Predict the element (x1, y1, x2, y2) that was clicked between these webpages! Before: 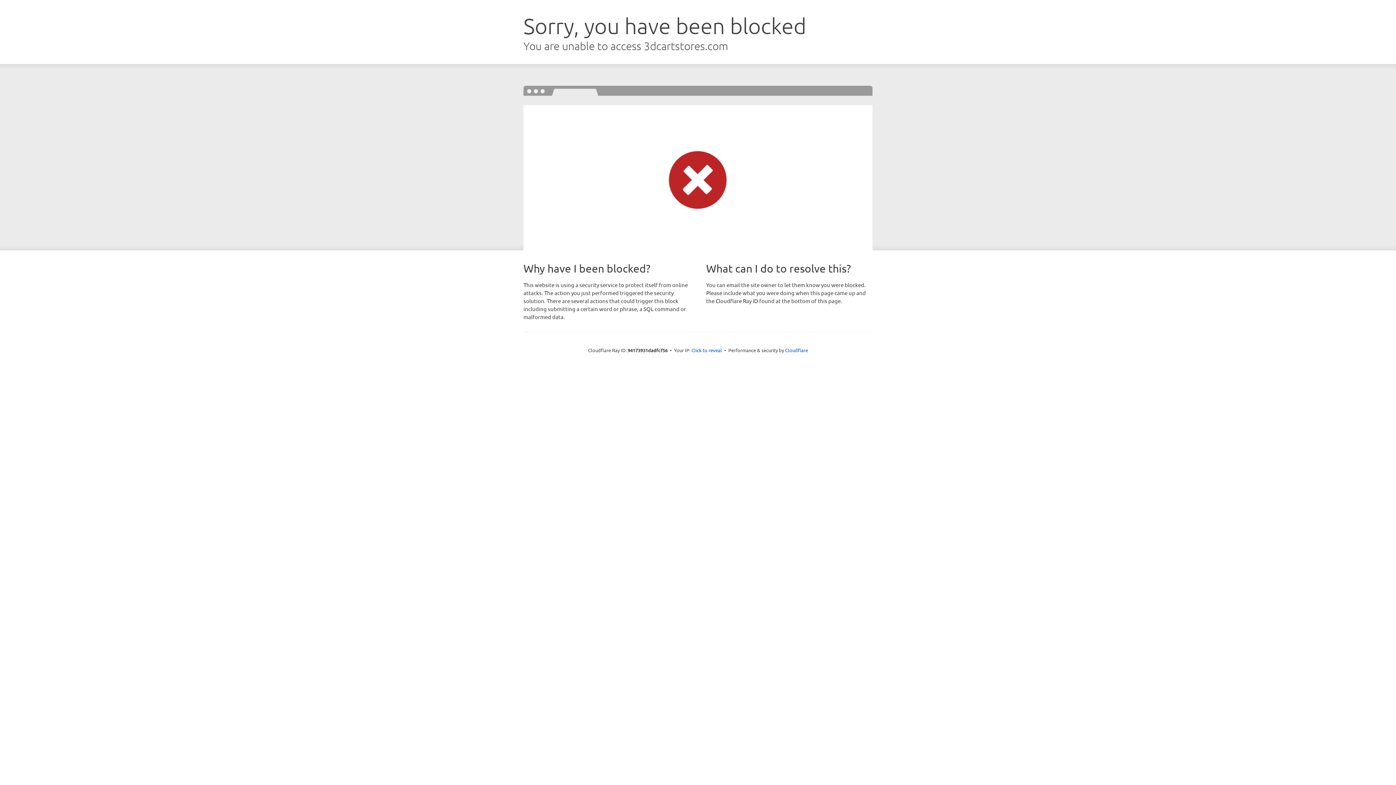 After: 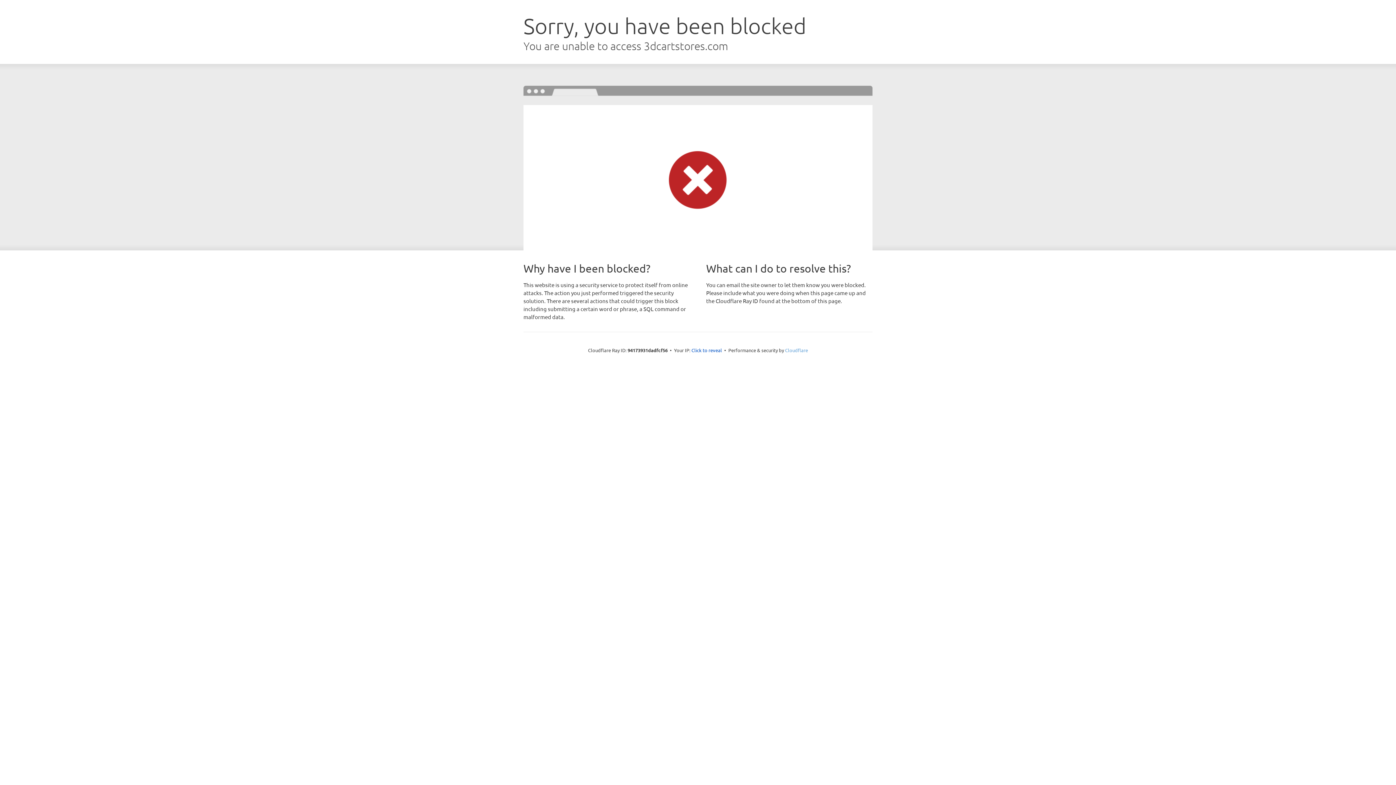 Action: bbox: (785, 347, 808, 353) label: Cloudflare